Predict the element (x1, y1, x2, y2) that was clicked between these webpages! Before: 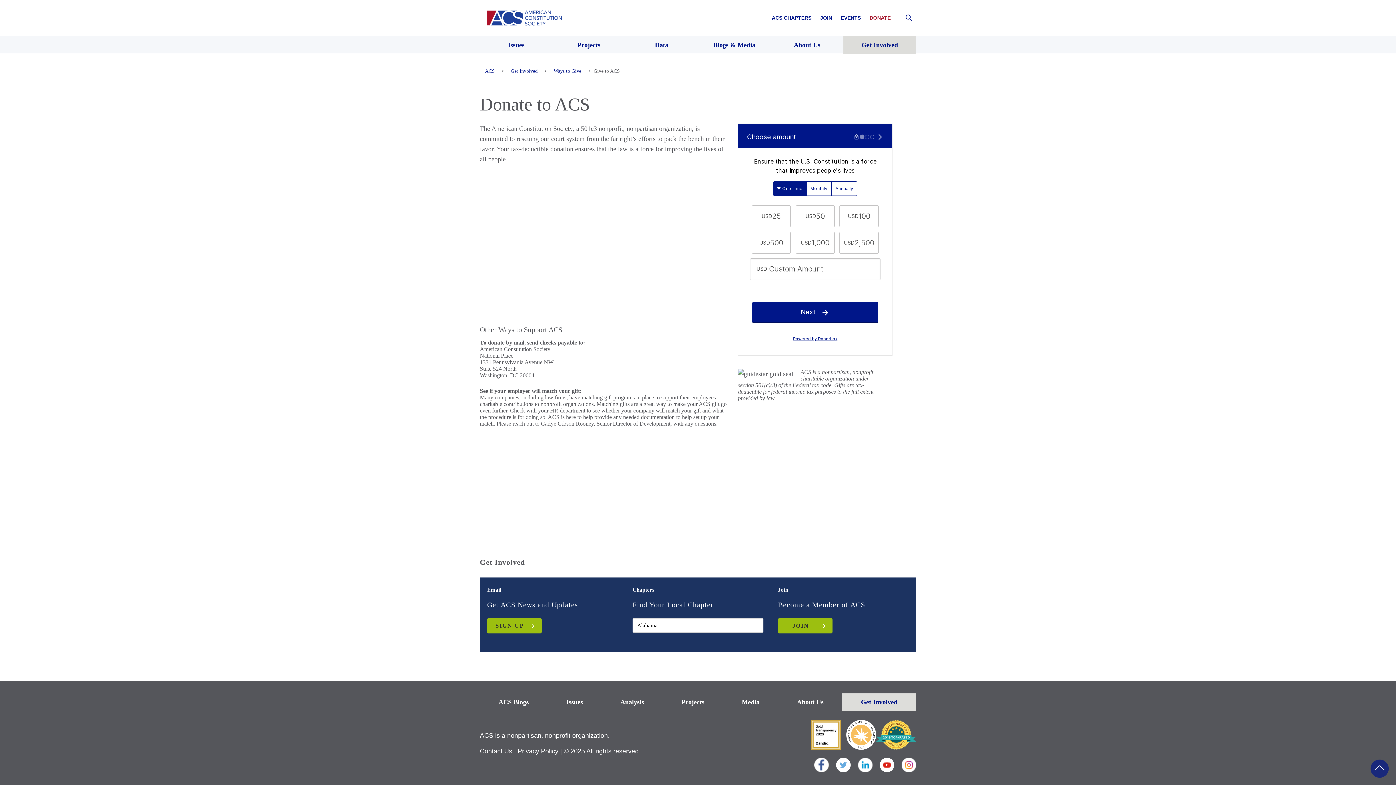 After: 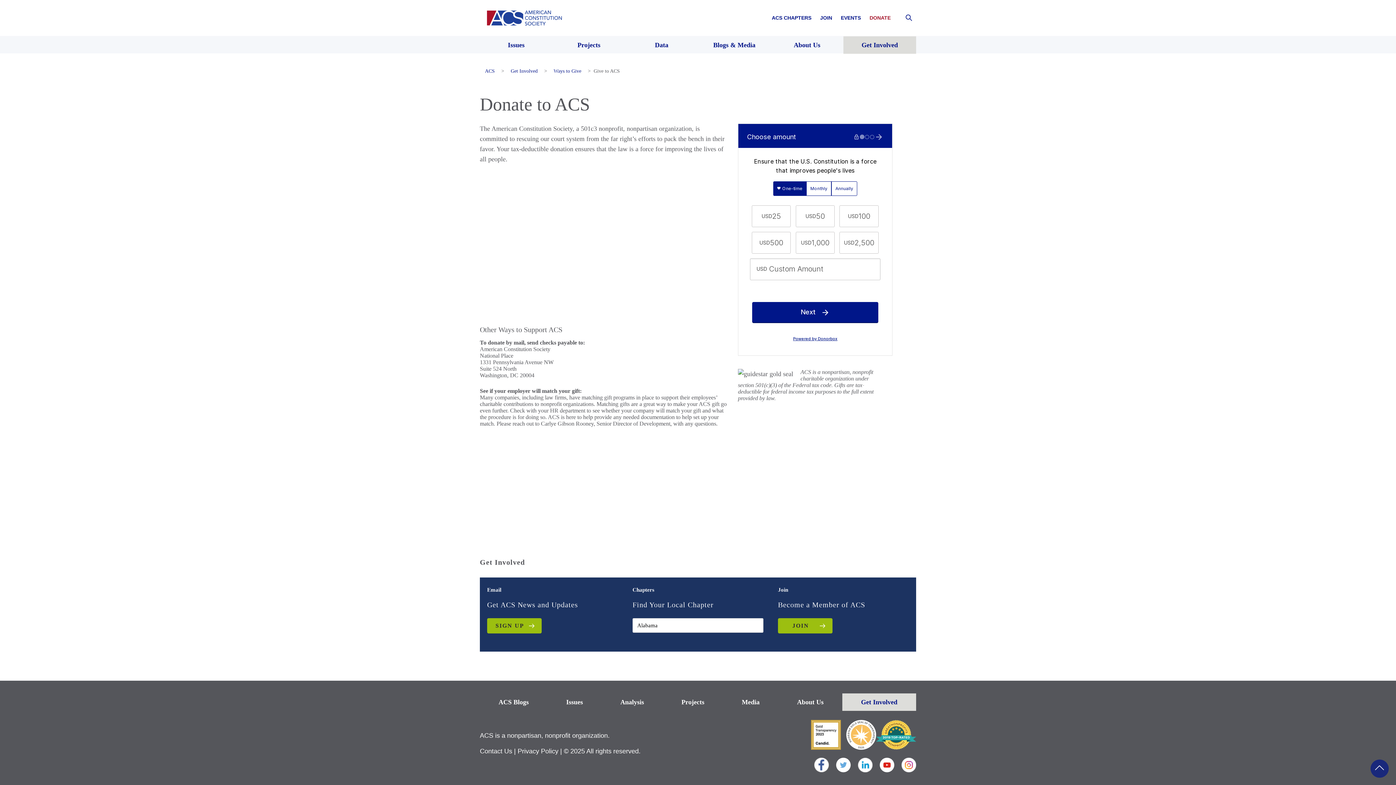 Action: bbox: (869, 14, 890, 20) label: DONATE